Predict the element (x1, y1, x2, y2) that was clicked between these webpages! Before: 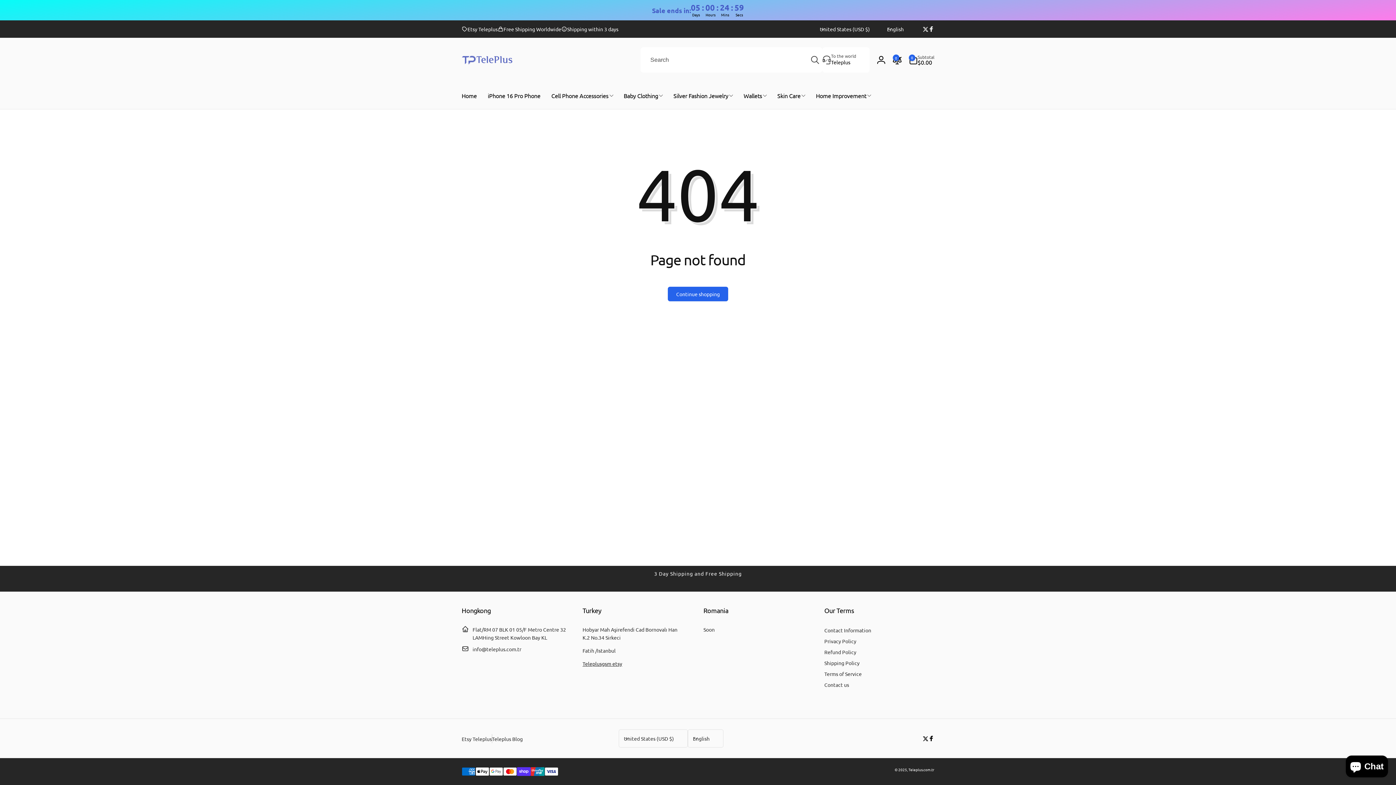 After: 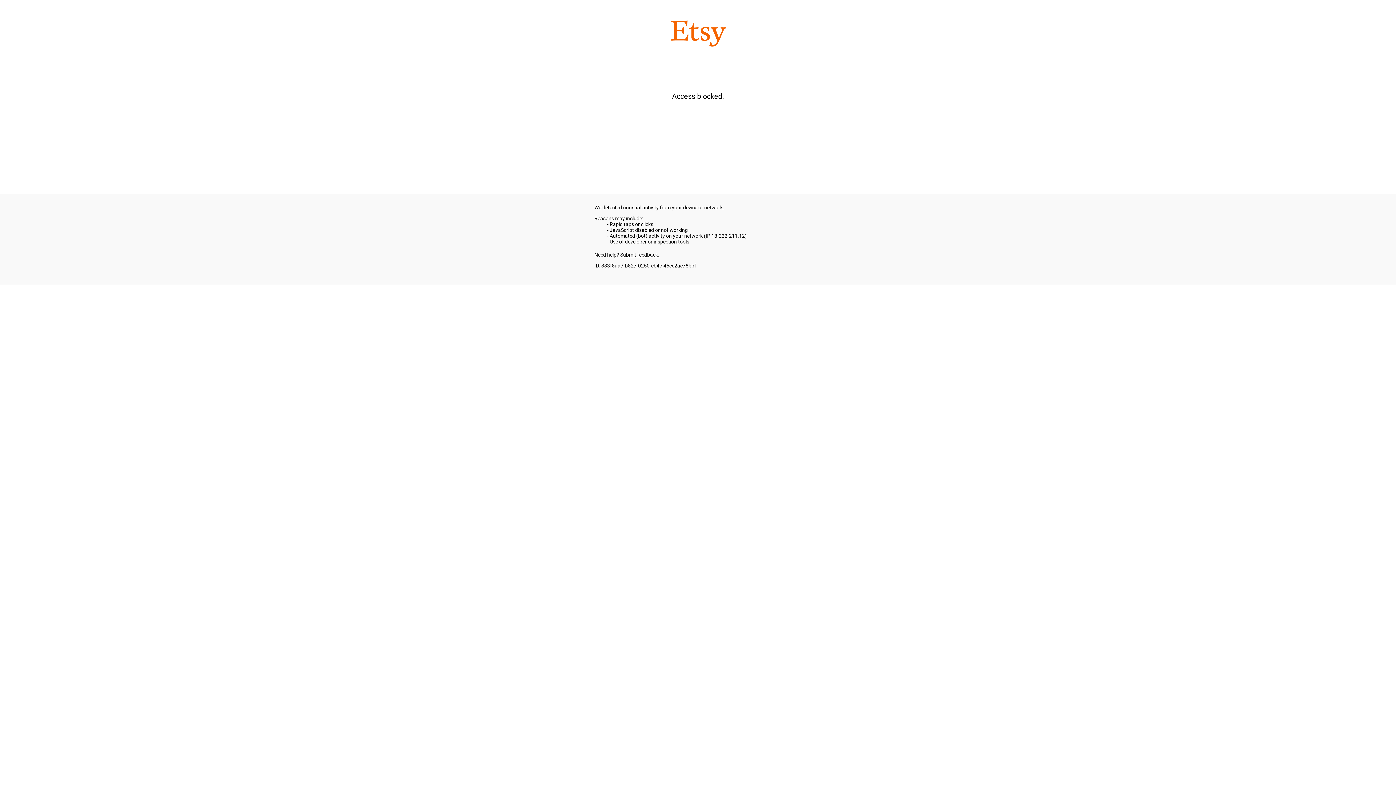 Action: bbox: (461, 25, 497, 33) label: Etsy Teleplus